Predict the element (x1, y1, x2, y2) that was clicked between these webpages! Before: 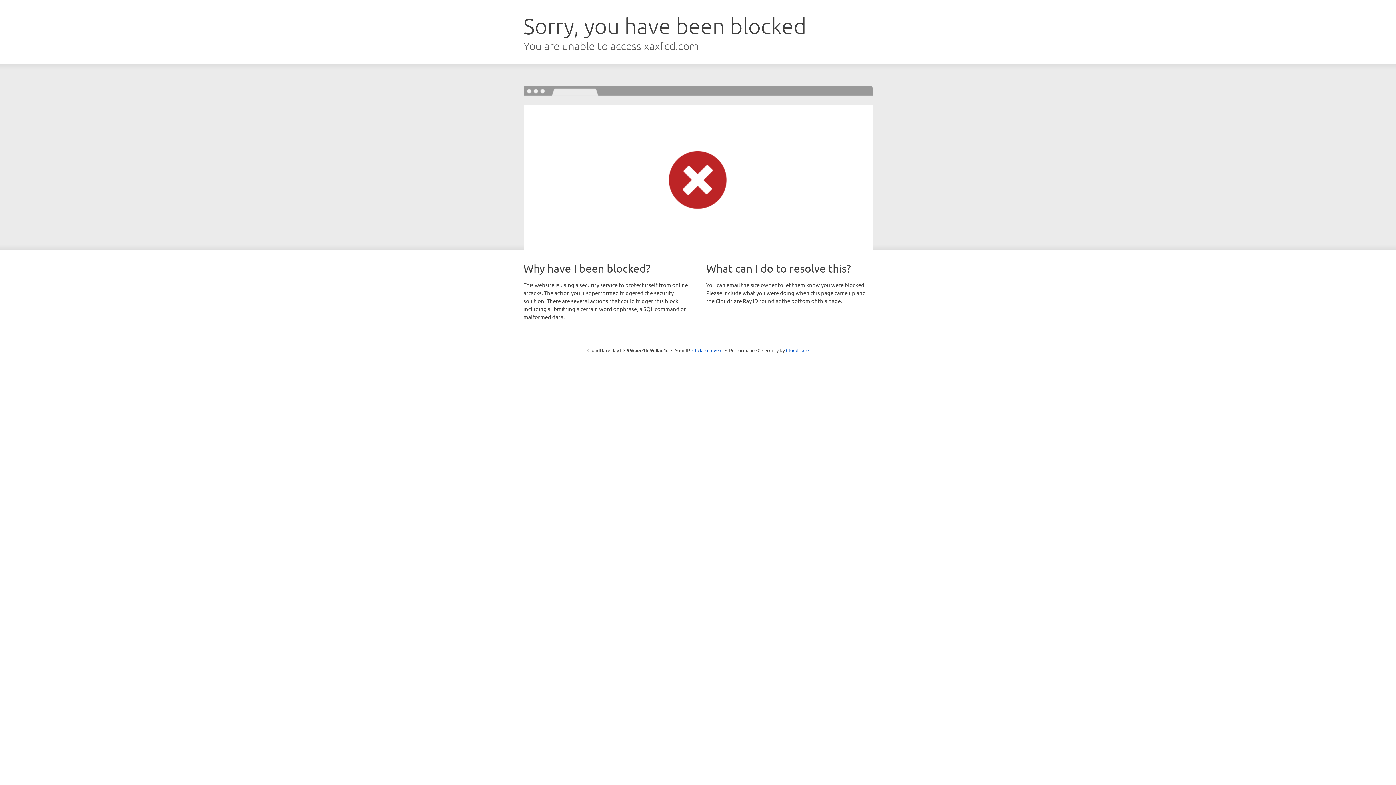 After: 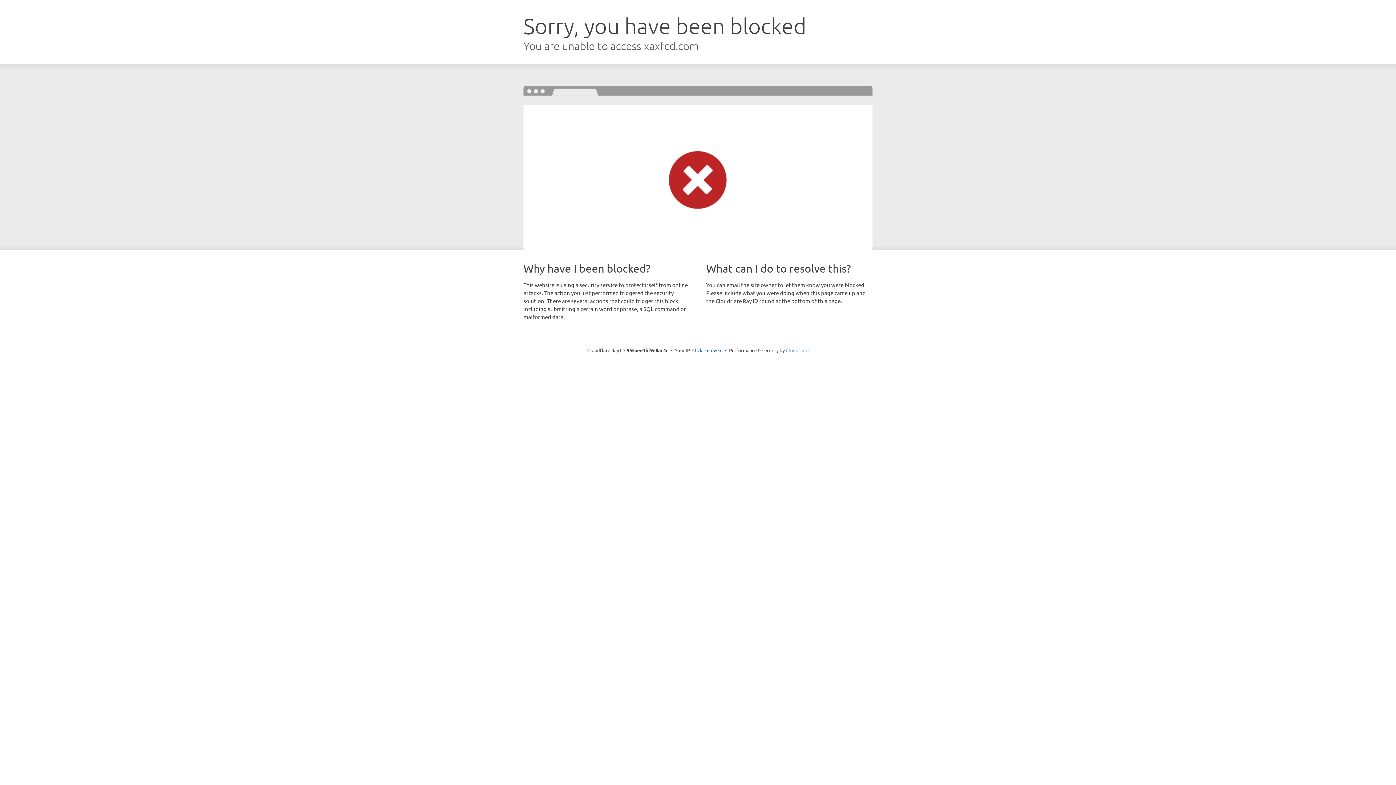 Action: label: Cloudflare bbox: (786, 347, 808, 353)